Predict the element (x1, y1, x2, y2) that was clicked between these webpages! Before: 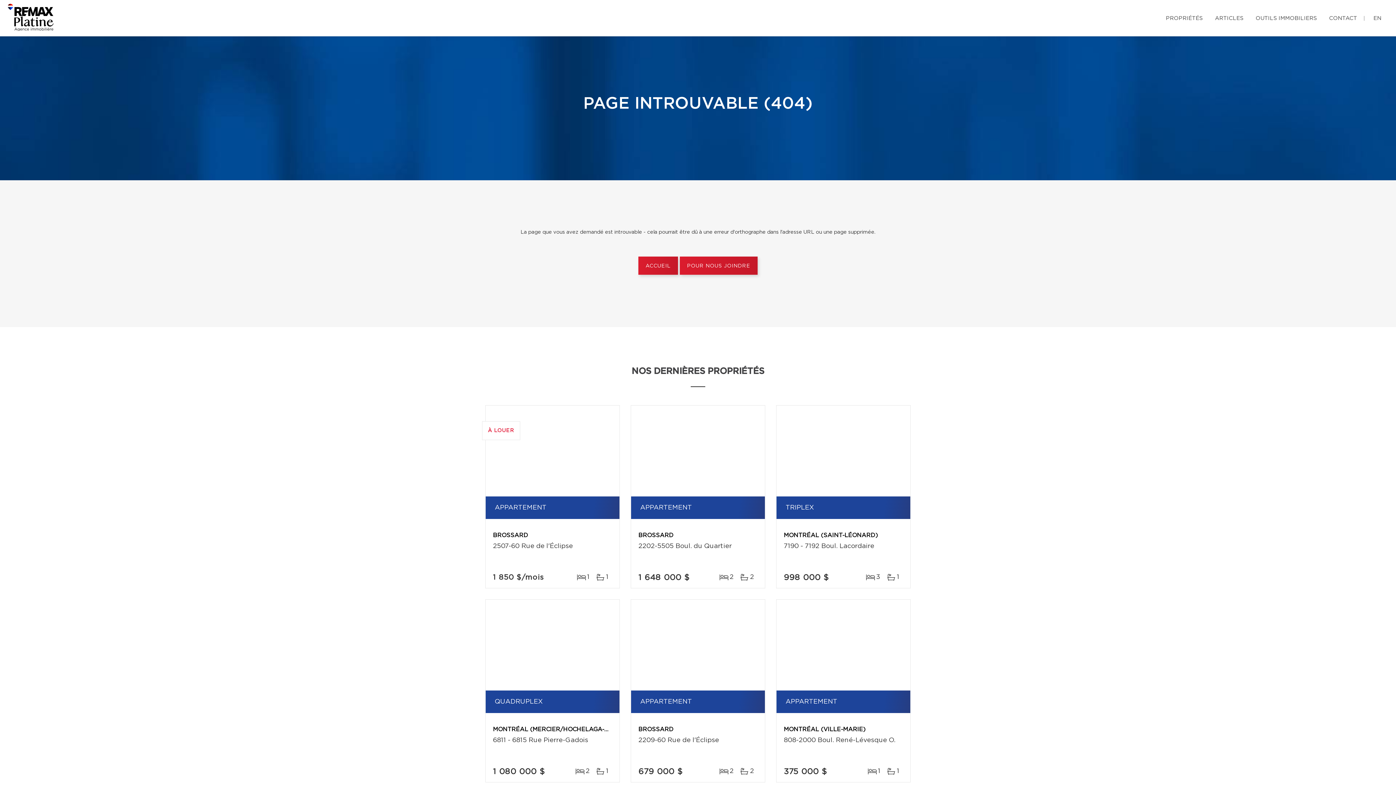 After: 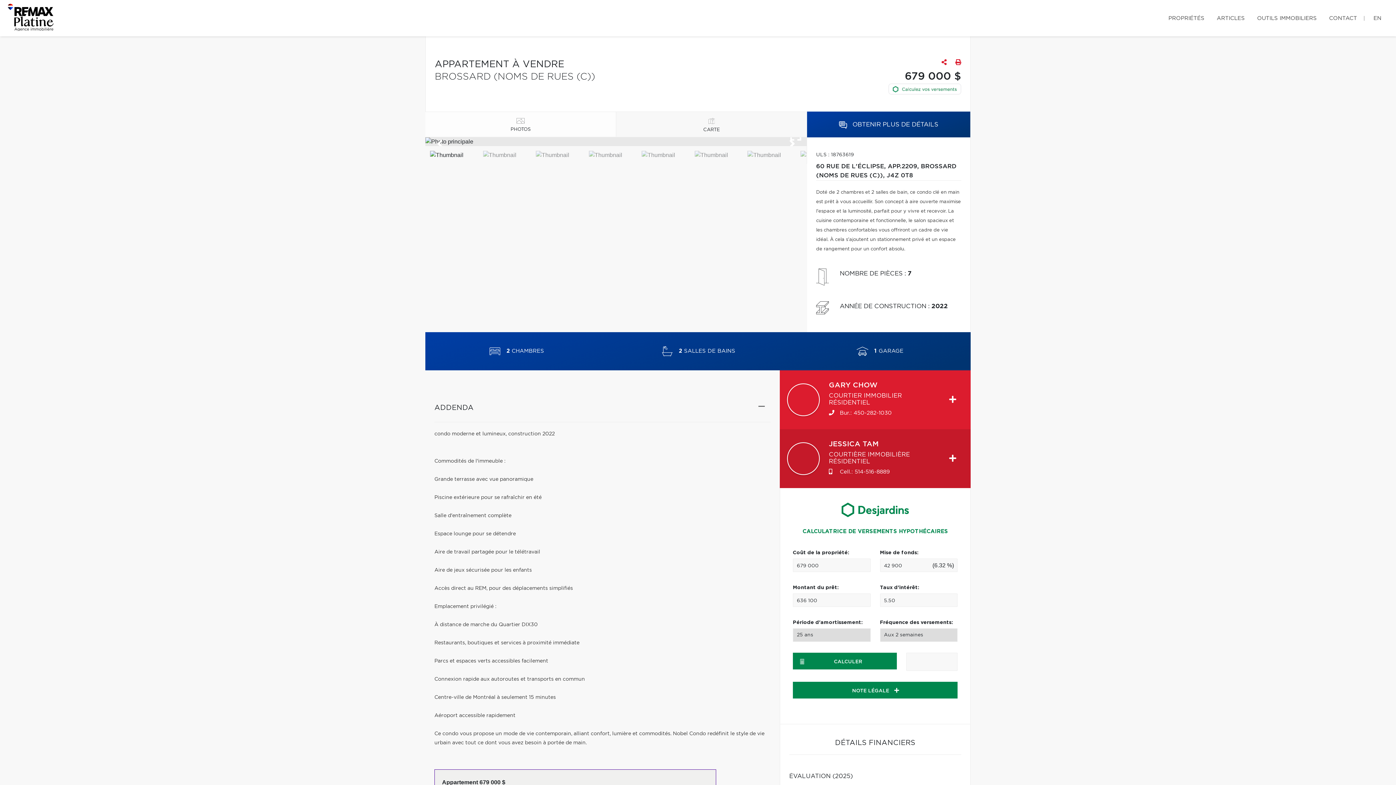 Action: bbox: (631, 600, 765, 690)